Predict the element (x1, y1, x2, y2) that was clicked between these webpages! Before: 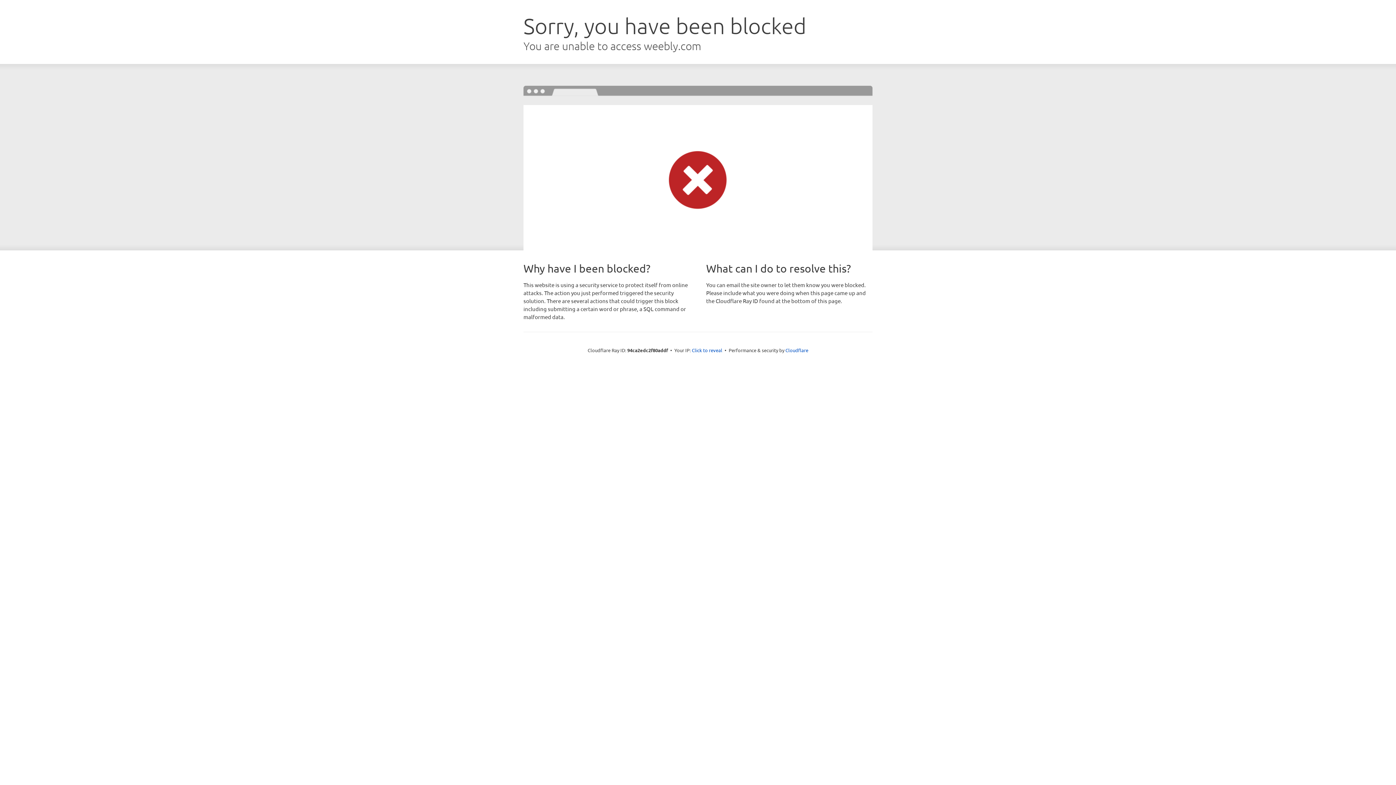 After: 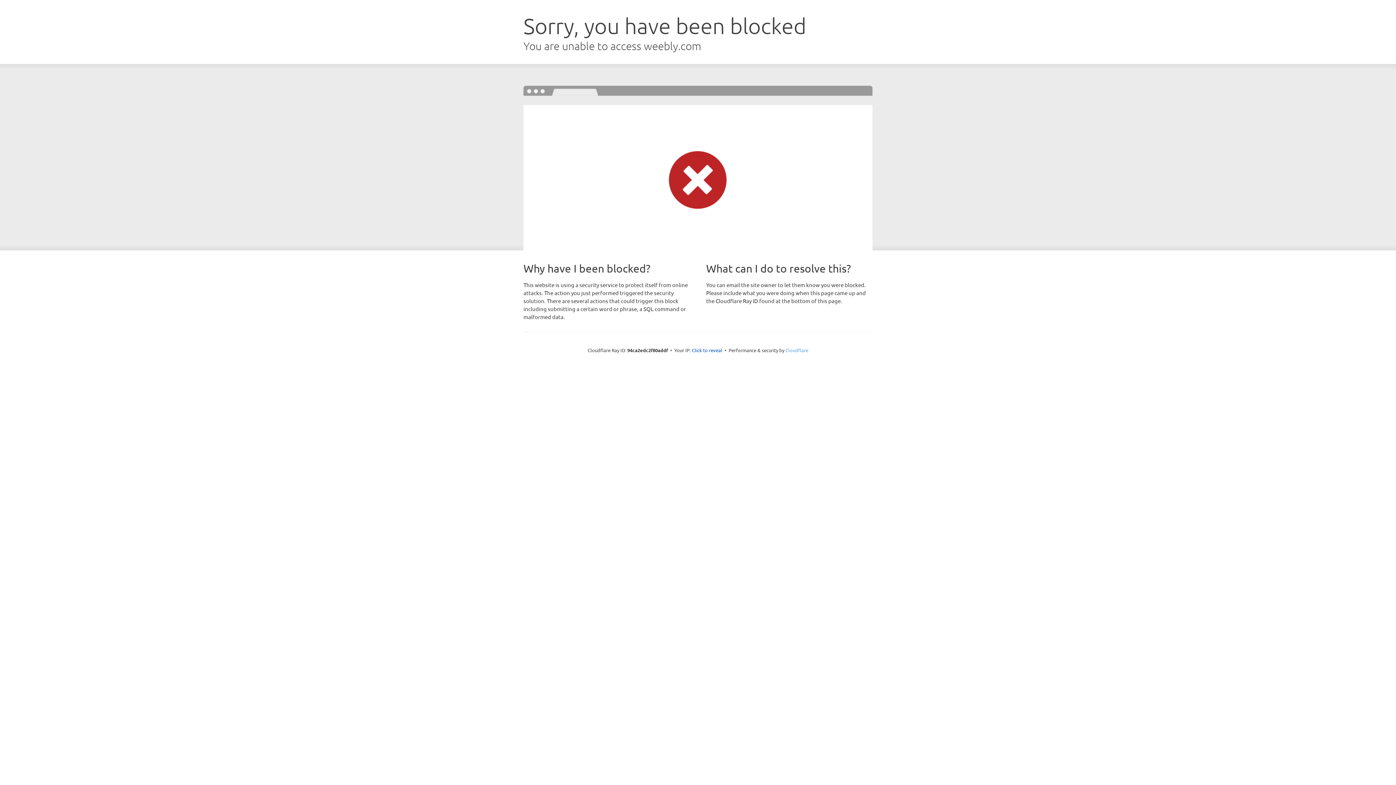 Action: label: Cloudflare bbox: (785, 347, 808, 353)